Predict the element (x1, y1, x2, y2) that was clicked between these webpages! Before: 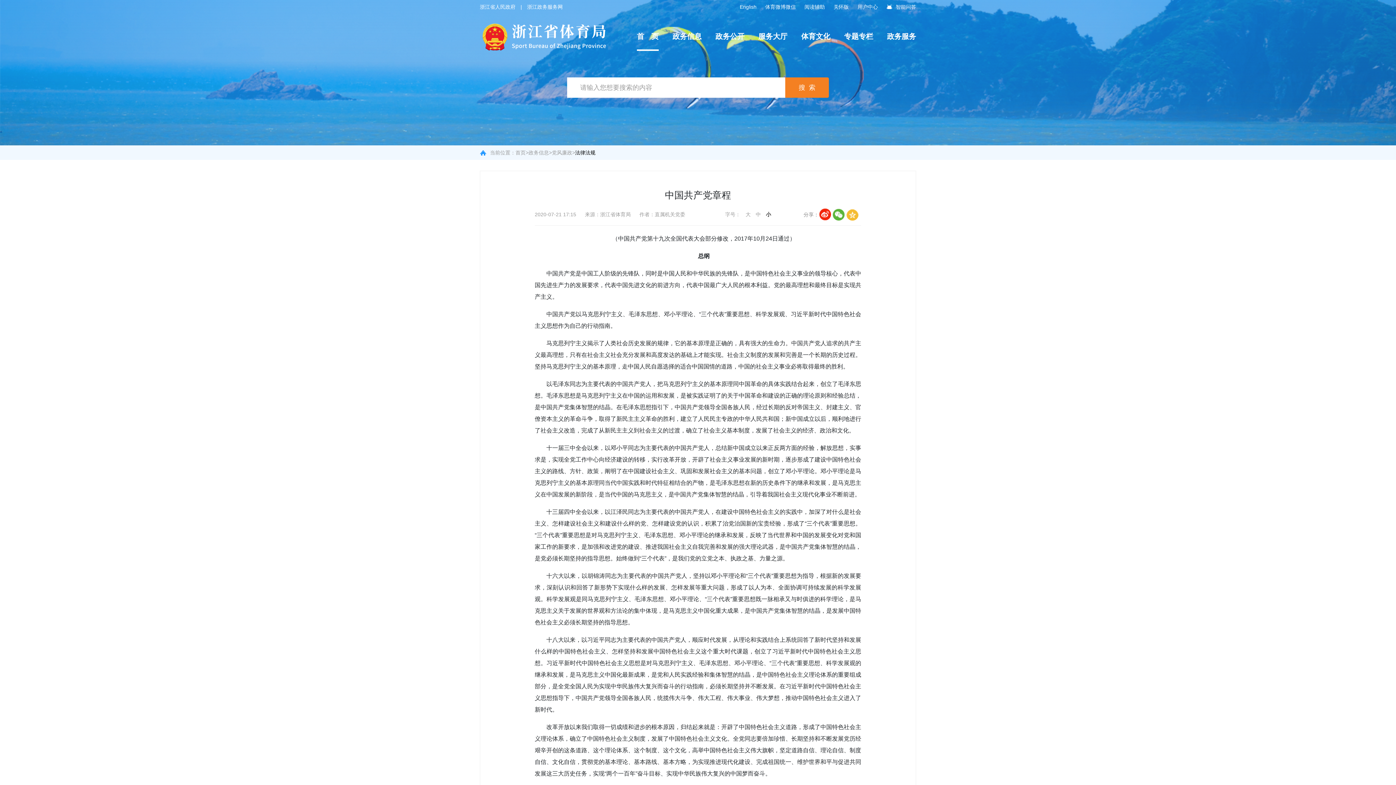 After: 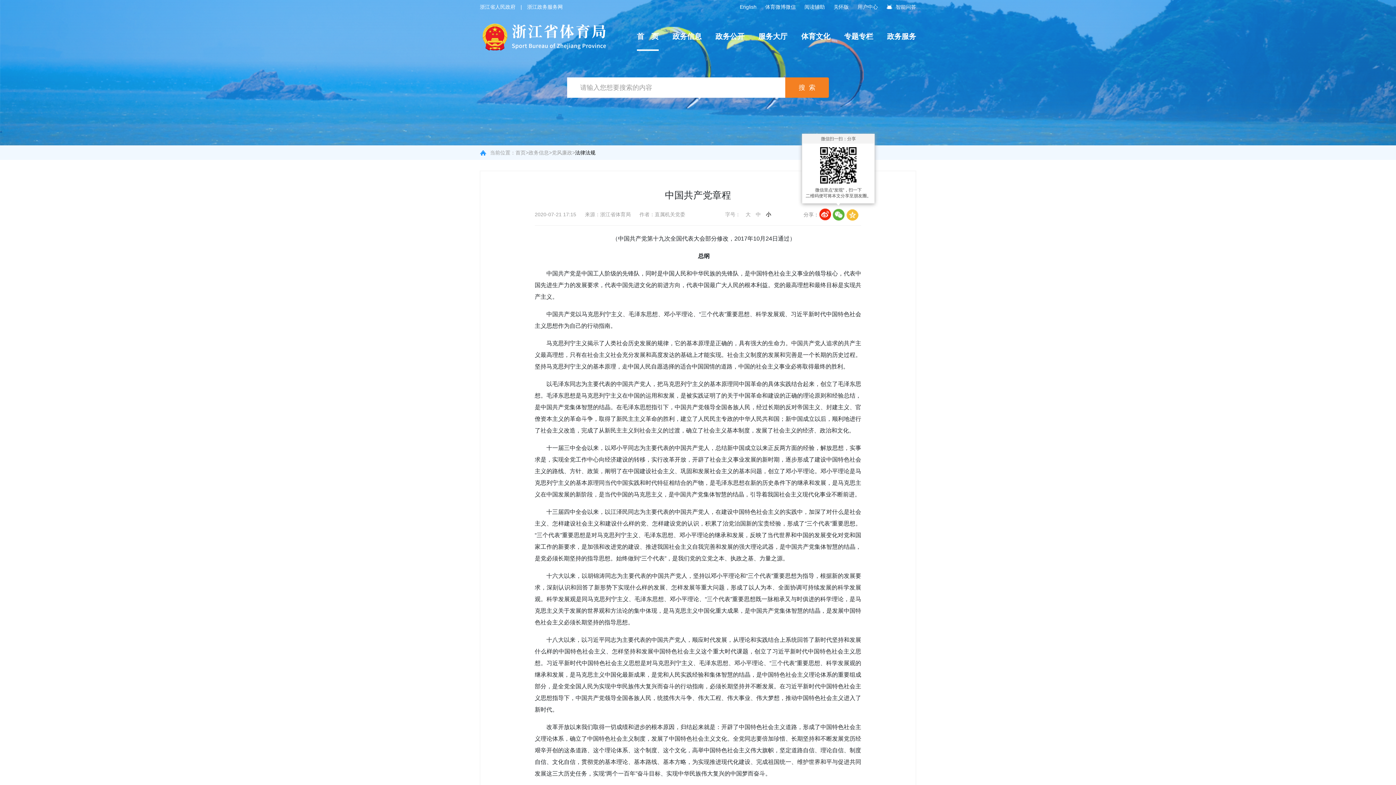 Action: bbox: (832, 208, 845, 220)